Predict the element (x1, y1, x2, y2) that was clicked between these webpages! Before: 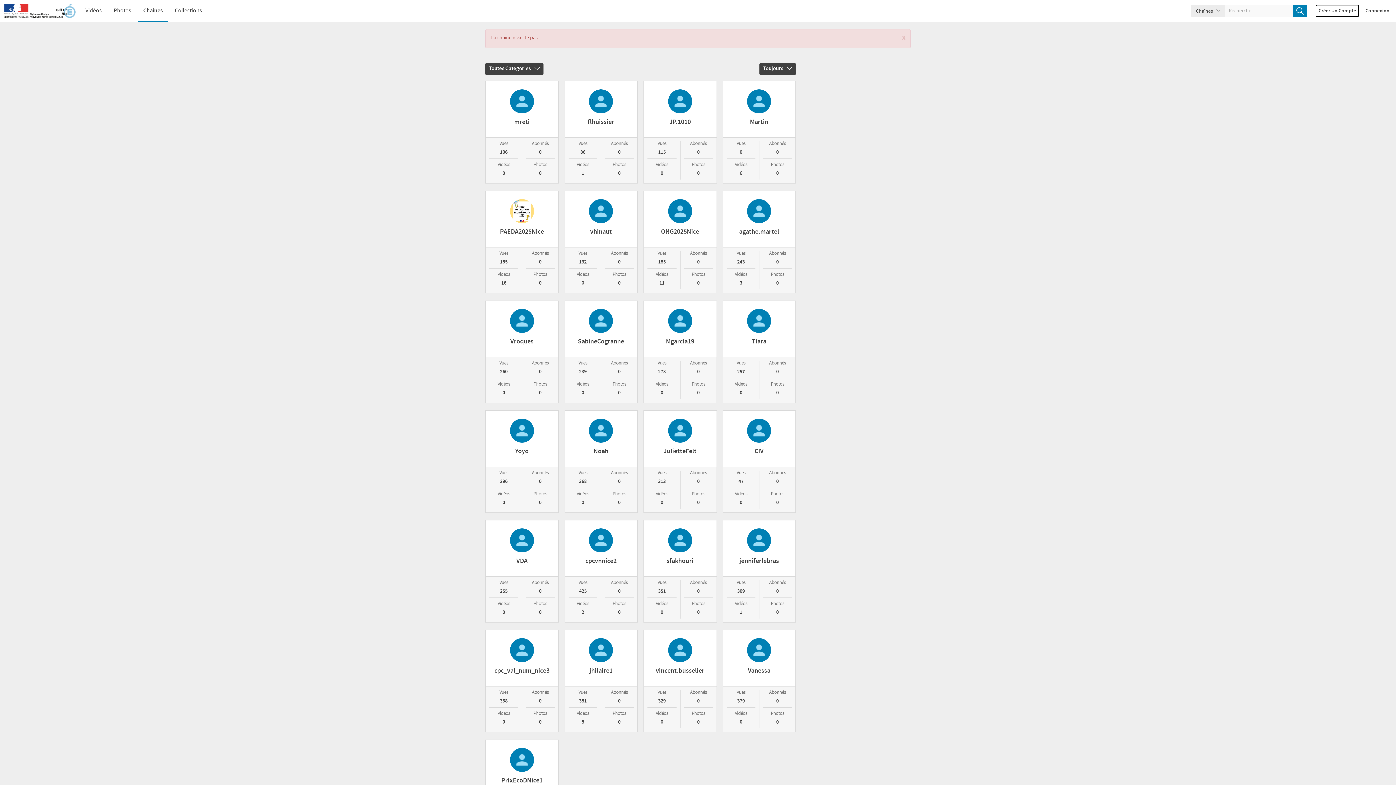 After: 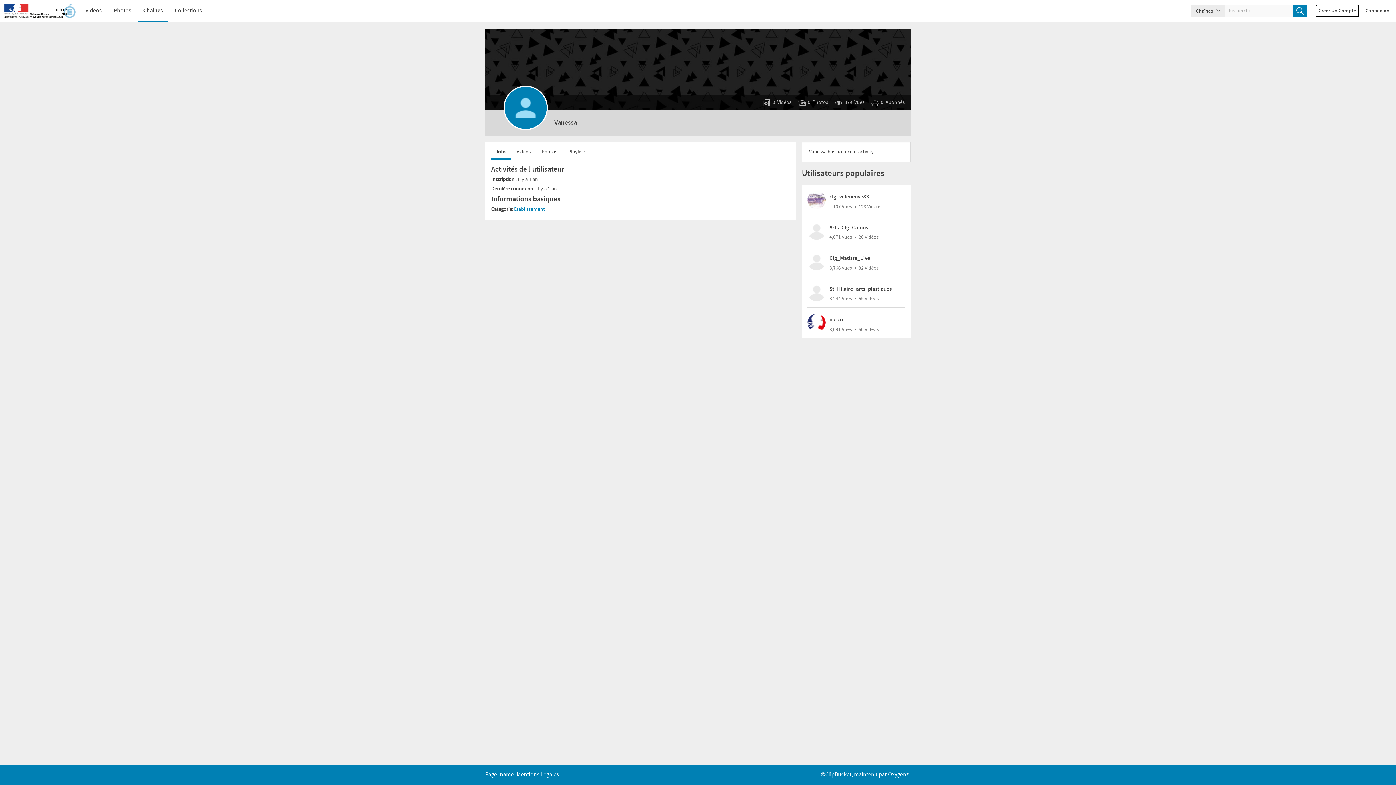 Action: label: Vanessa bbox: (723, 630, 795, 686)